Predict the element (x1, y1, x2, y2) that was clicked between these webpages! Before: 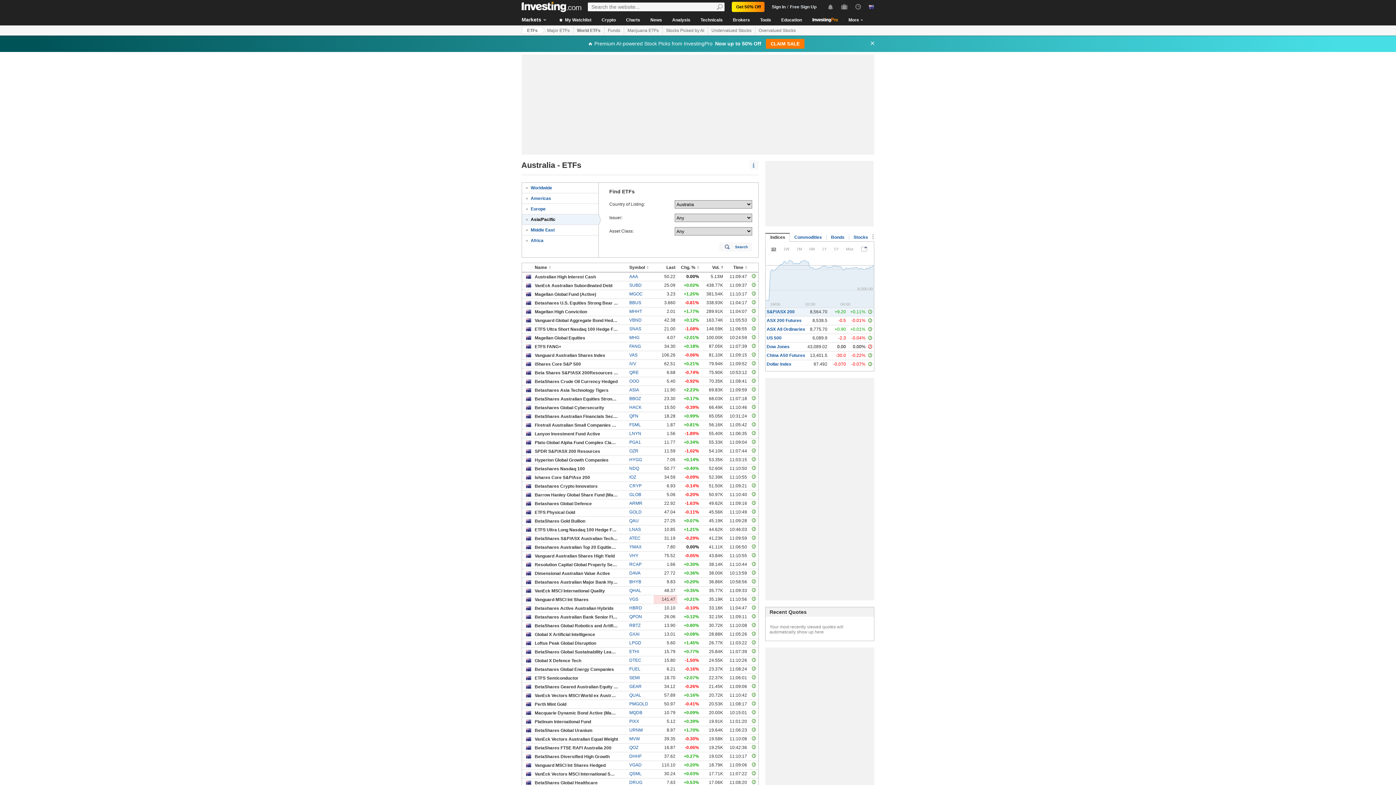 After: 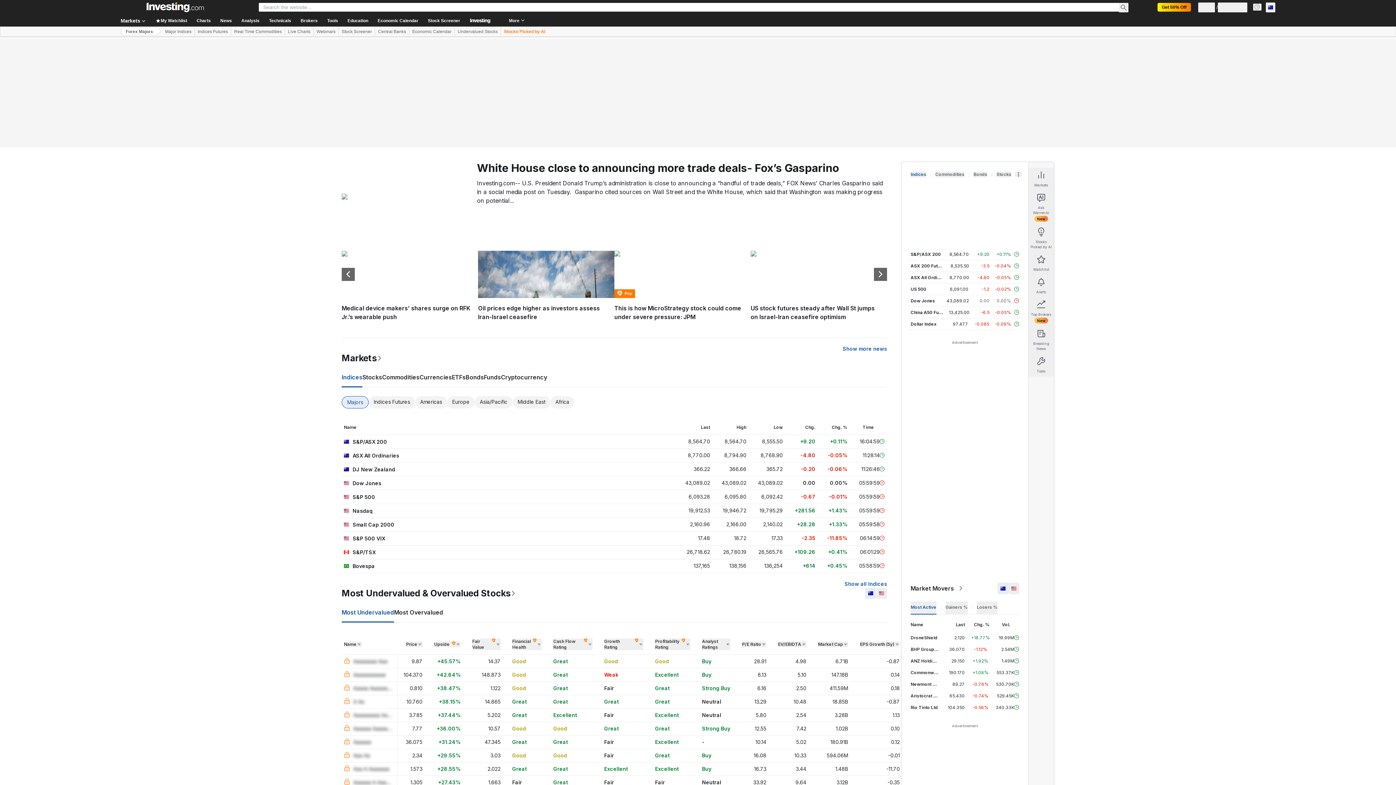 Action: bbox: (521, 0, 582, 13)